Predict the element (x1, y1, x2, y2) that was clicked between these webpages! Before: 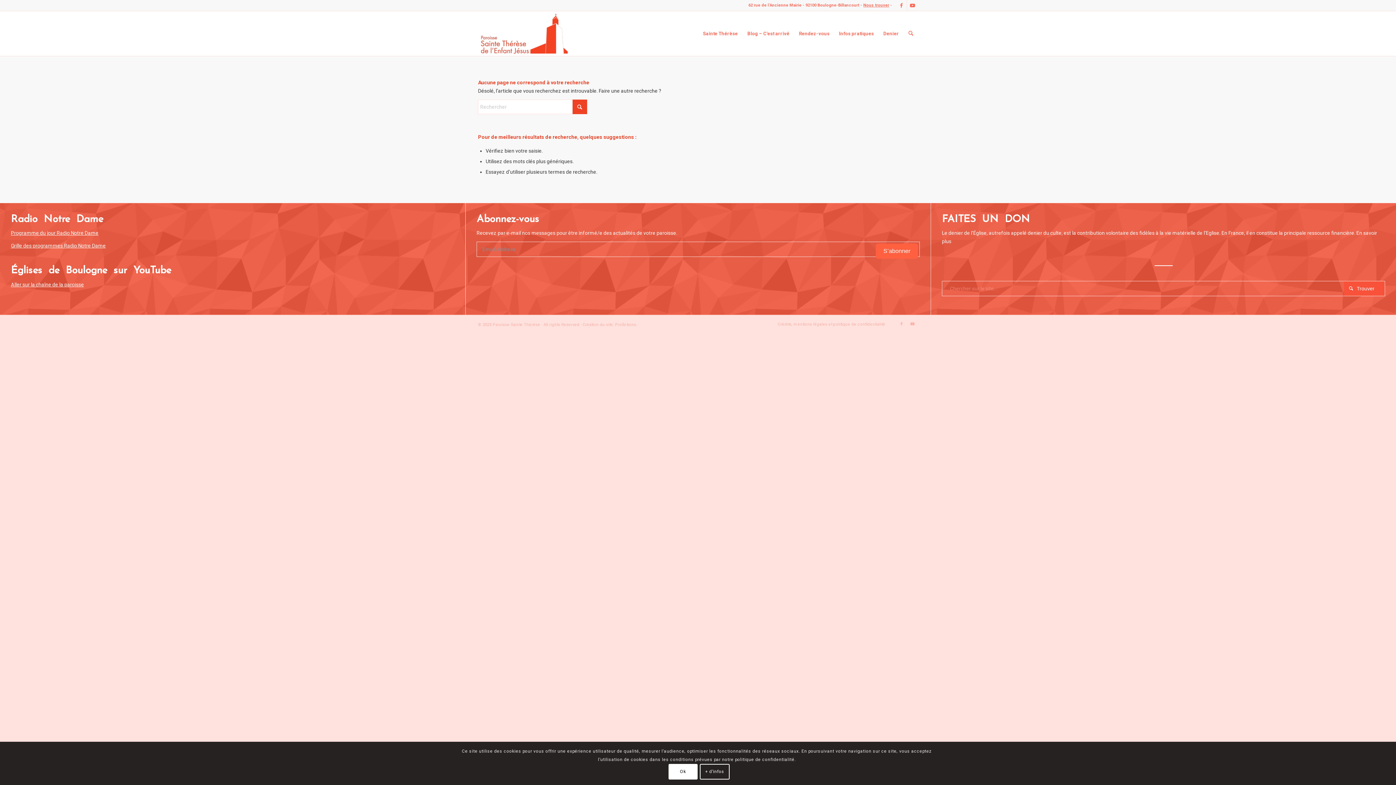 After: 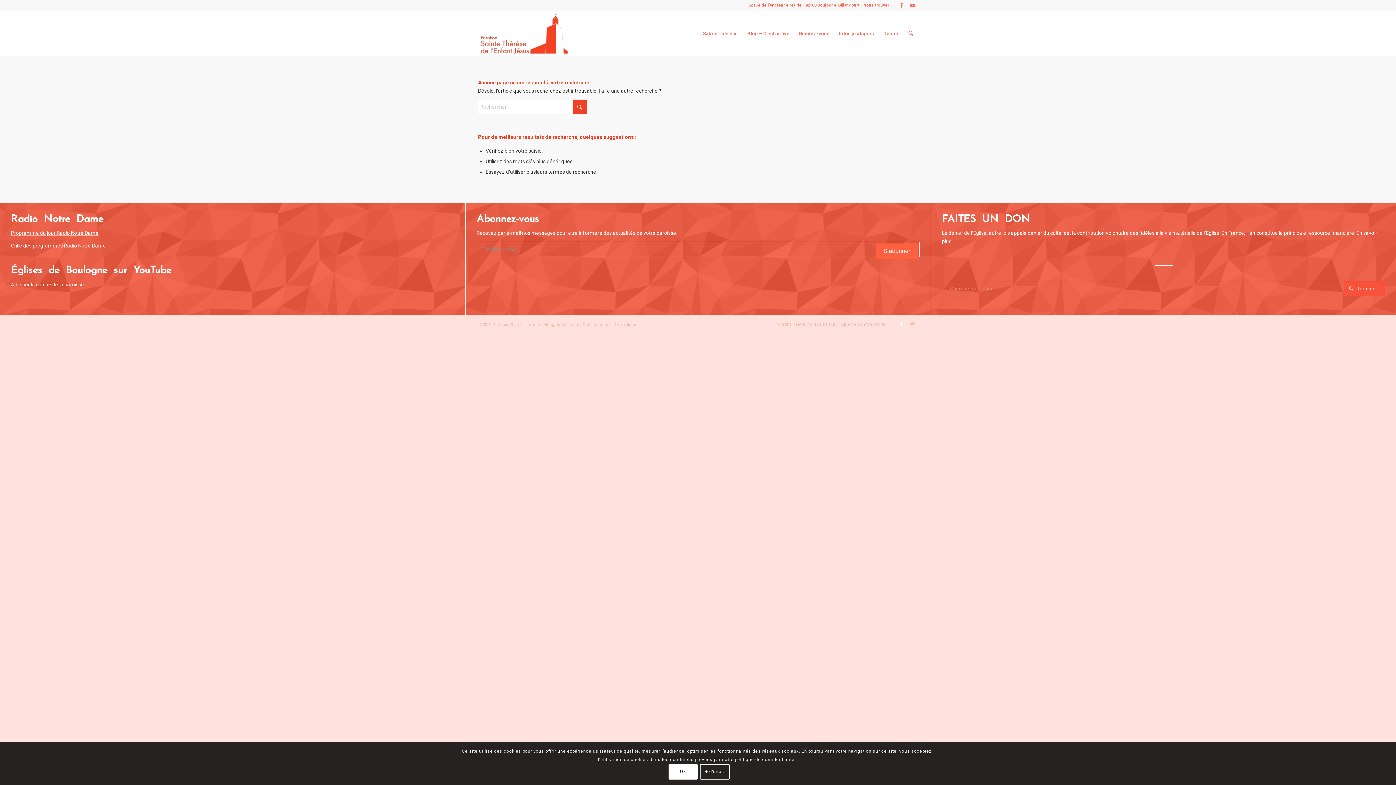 Action: bbox: (896, 318, 907, 329) label: Lien vers Facebook